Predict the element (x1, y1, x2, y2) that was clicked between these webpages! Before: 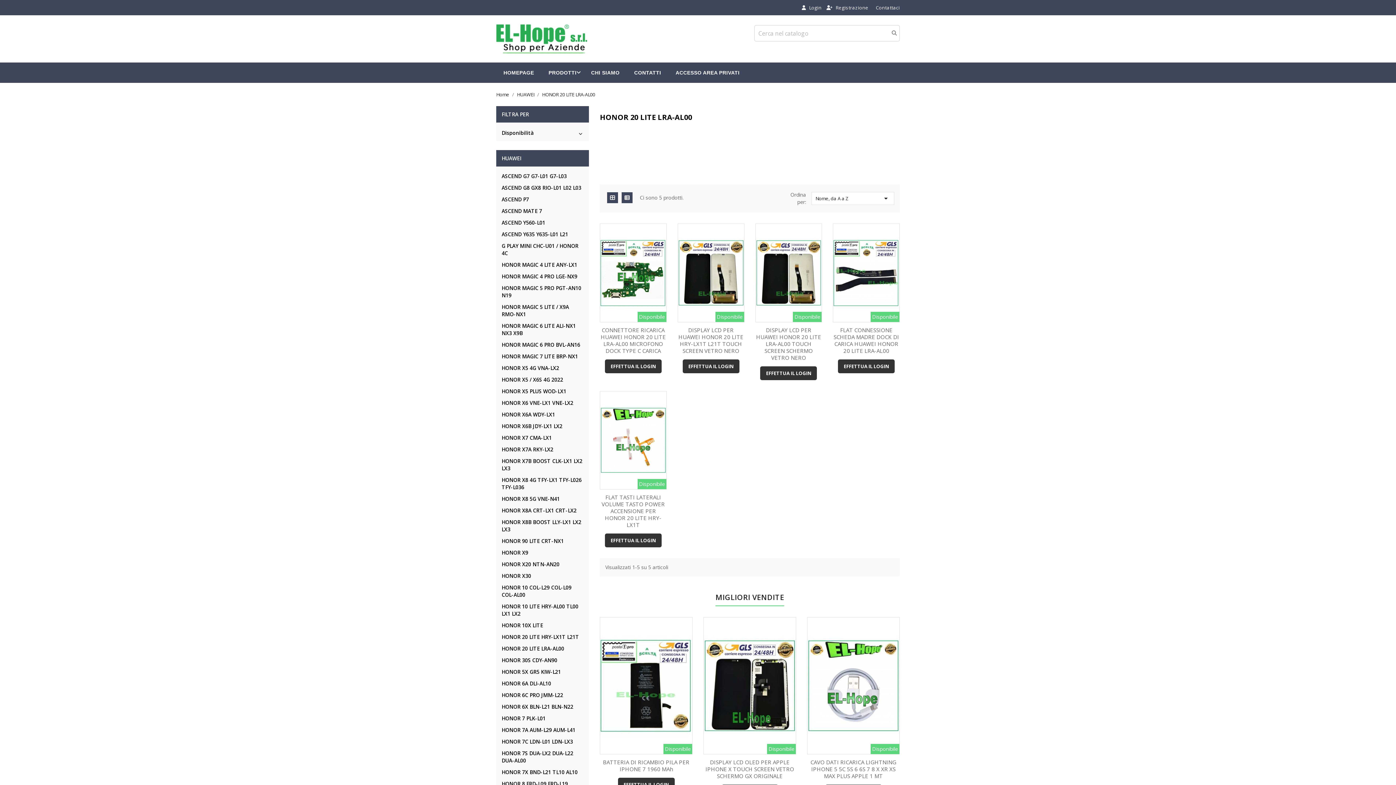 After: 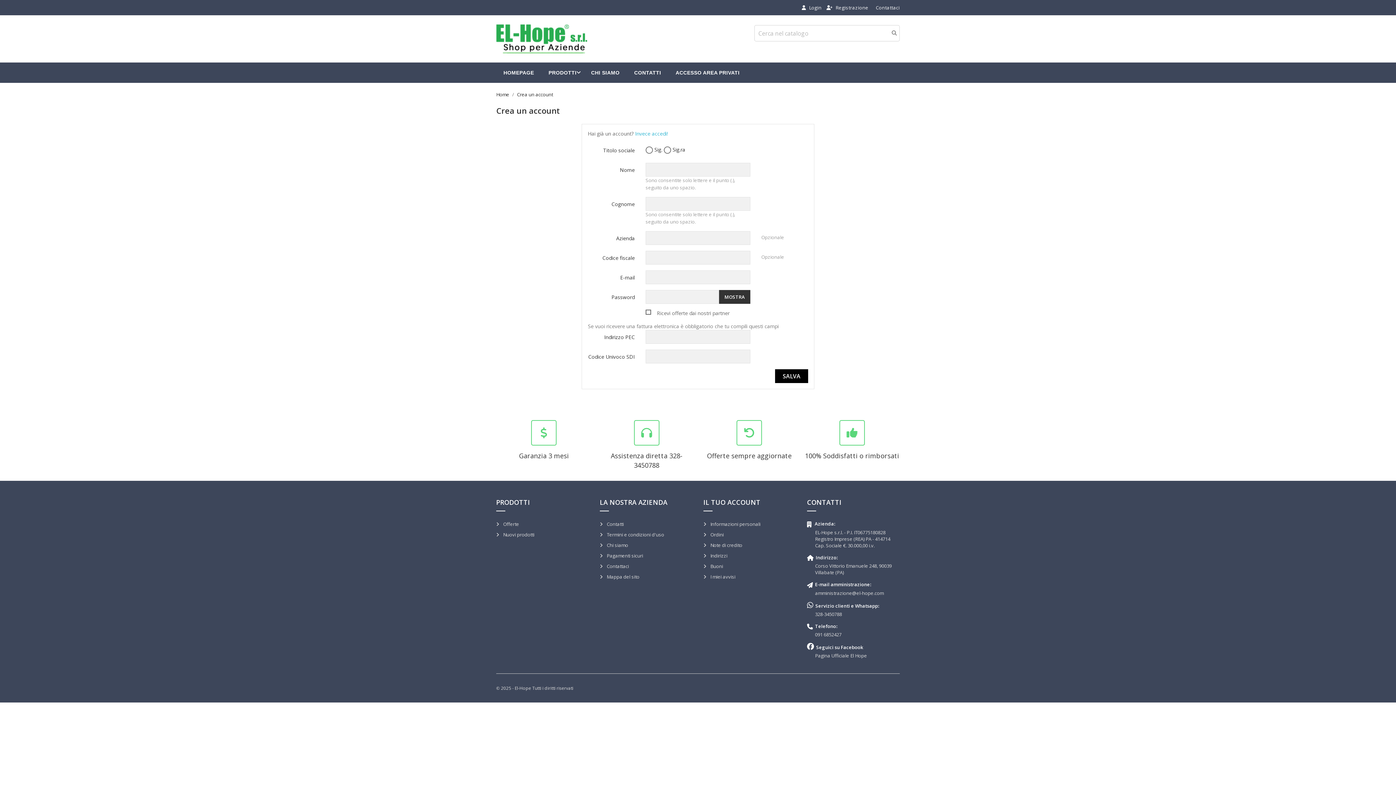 Action: bbox: (824, 4, 870, 10) label:  Registrazione